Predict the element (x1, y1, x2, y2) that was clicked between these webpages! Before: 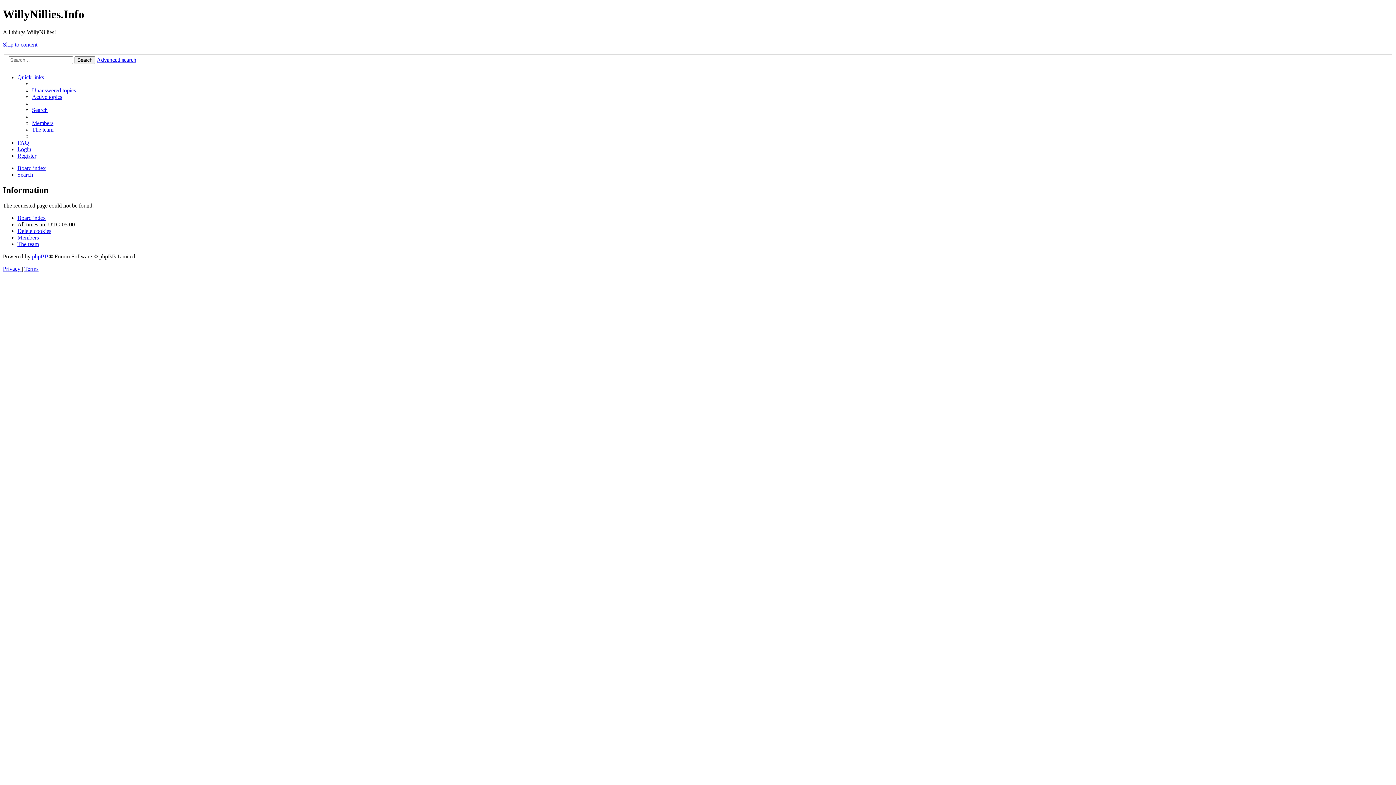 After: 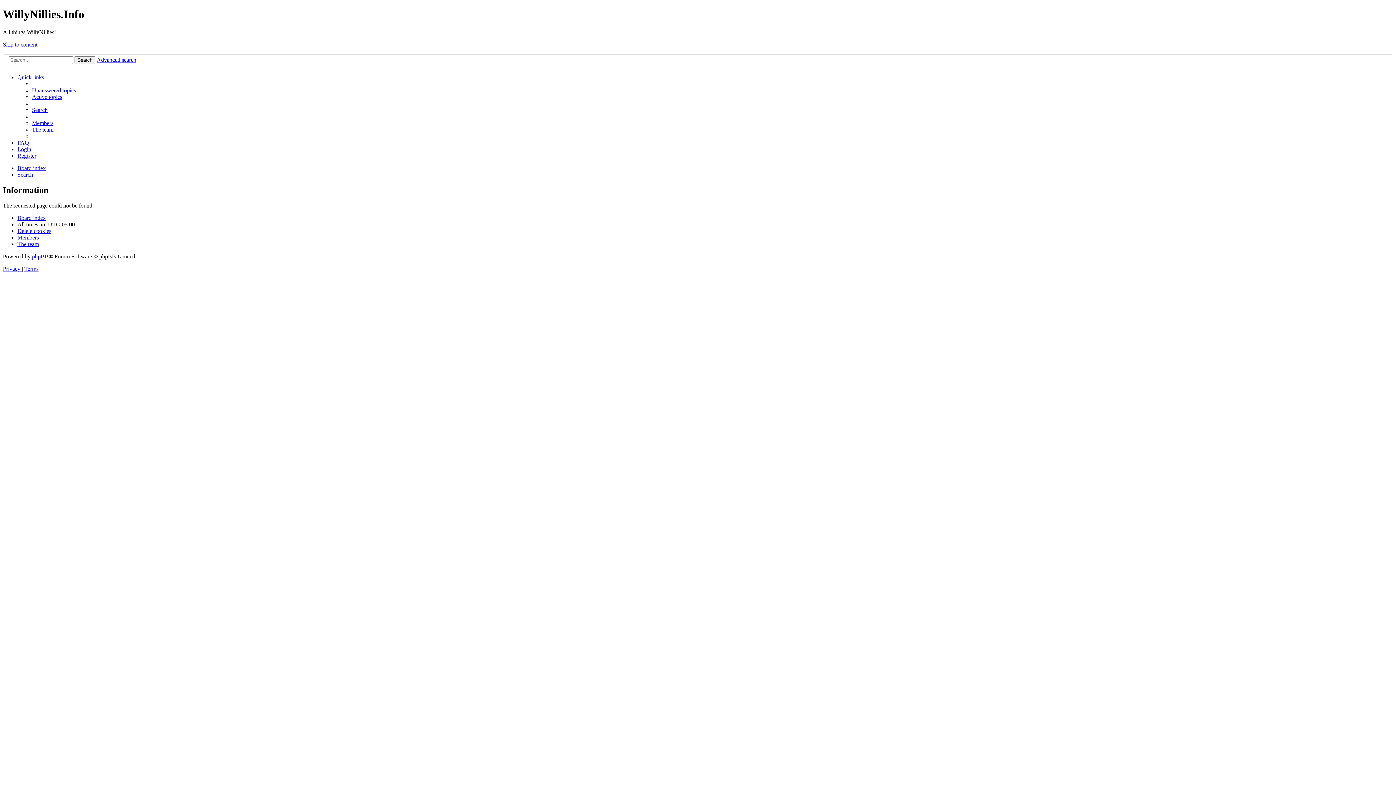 Action: label: Quick links bbox: (17, 74, 44, 80)